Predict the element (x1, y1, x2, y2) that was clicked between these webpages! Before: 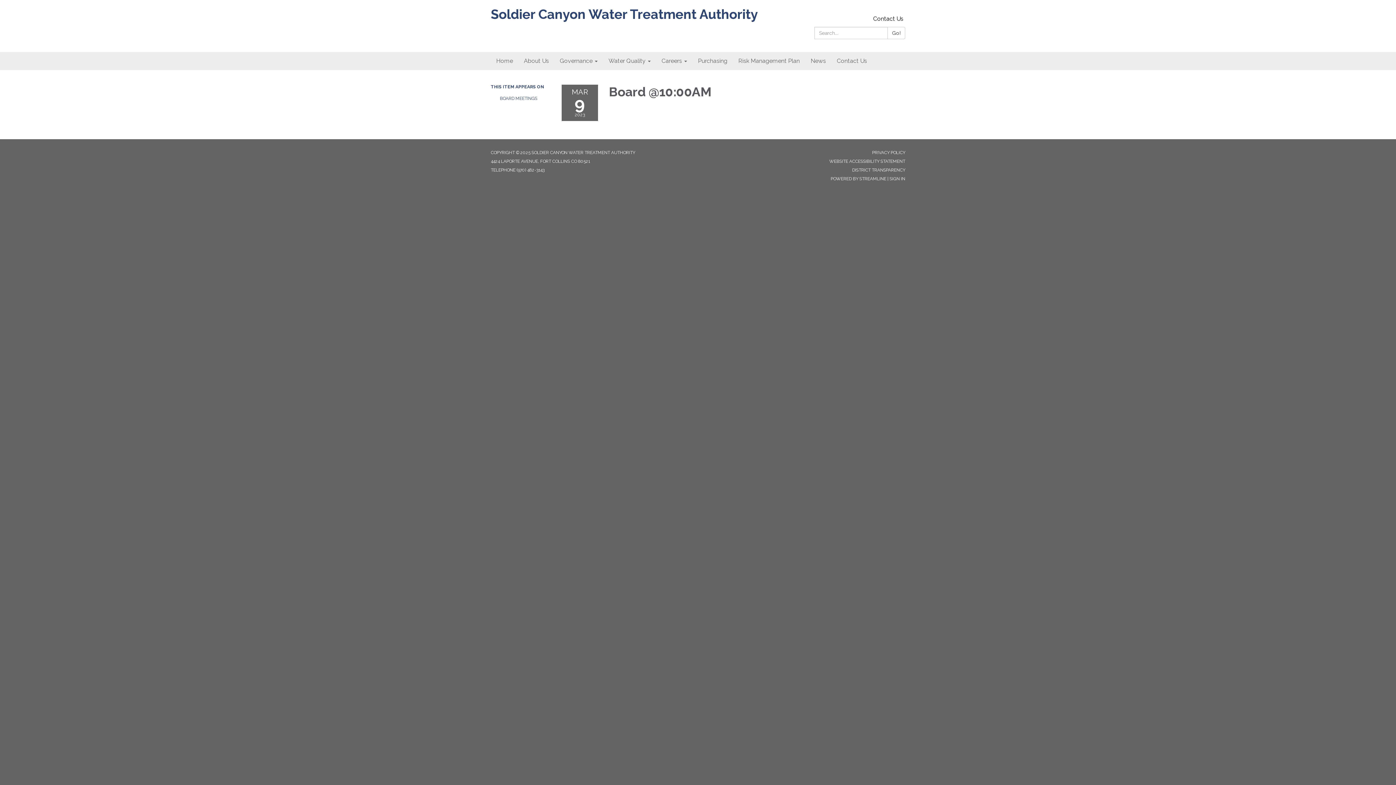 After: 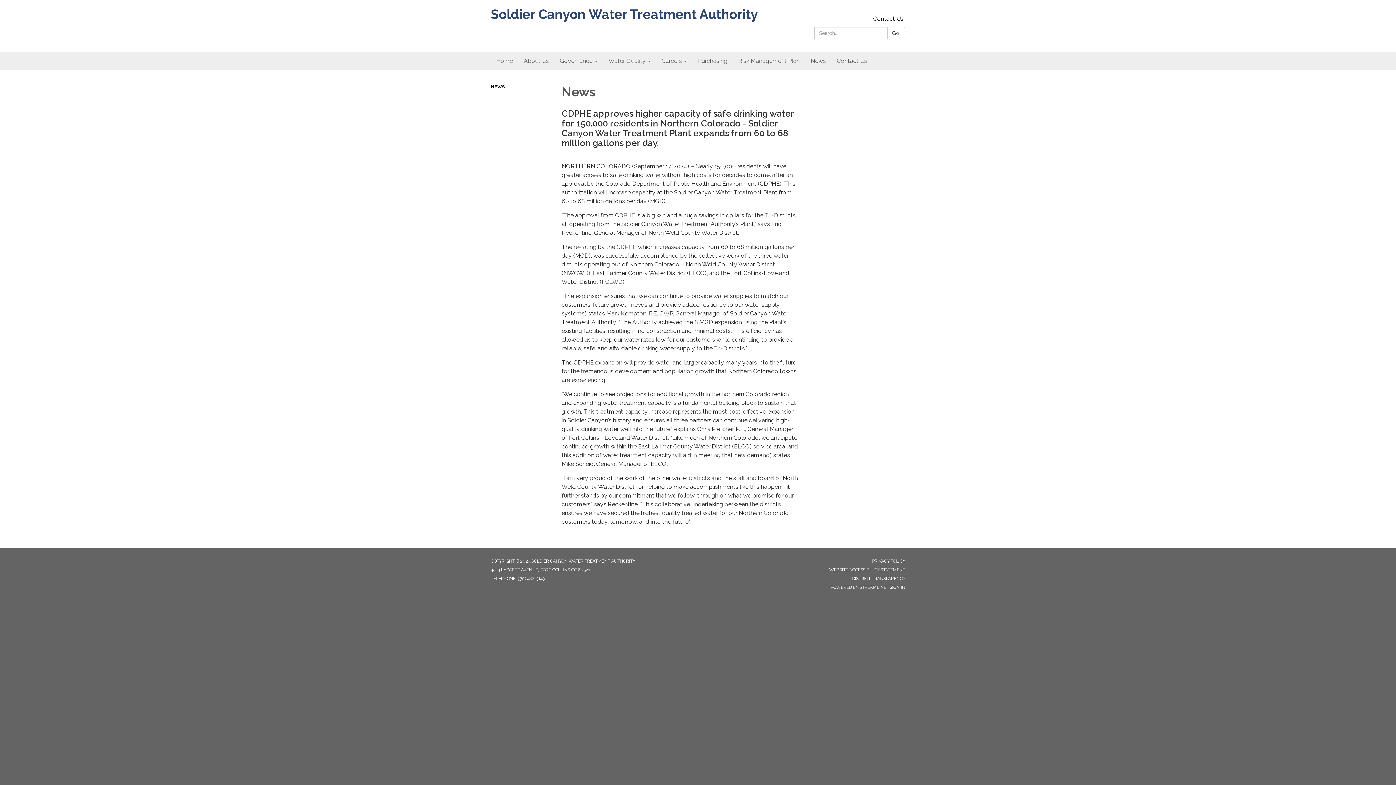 Action: bbox: (805, 52, 831, 70) label: News